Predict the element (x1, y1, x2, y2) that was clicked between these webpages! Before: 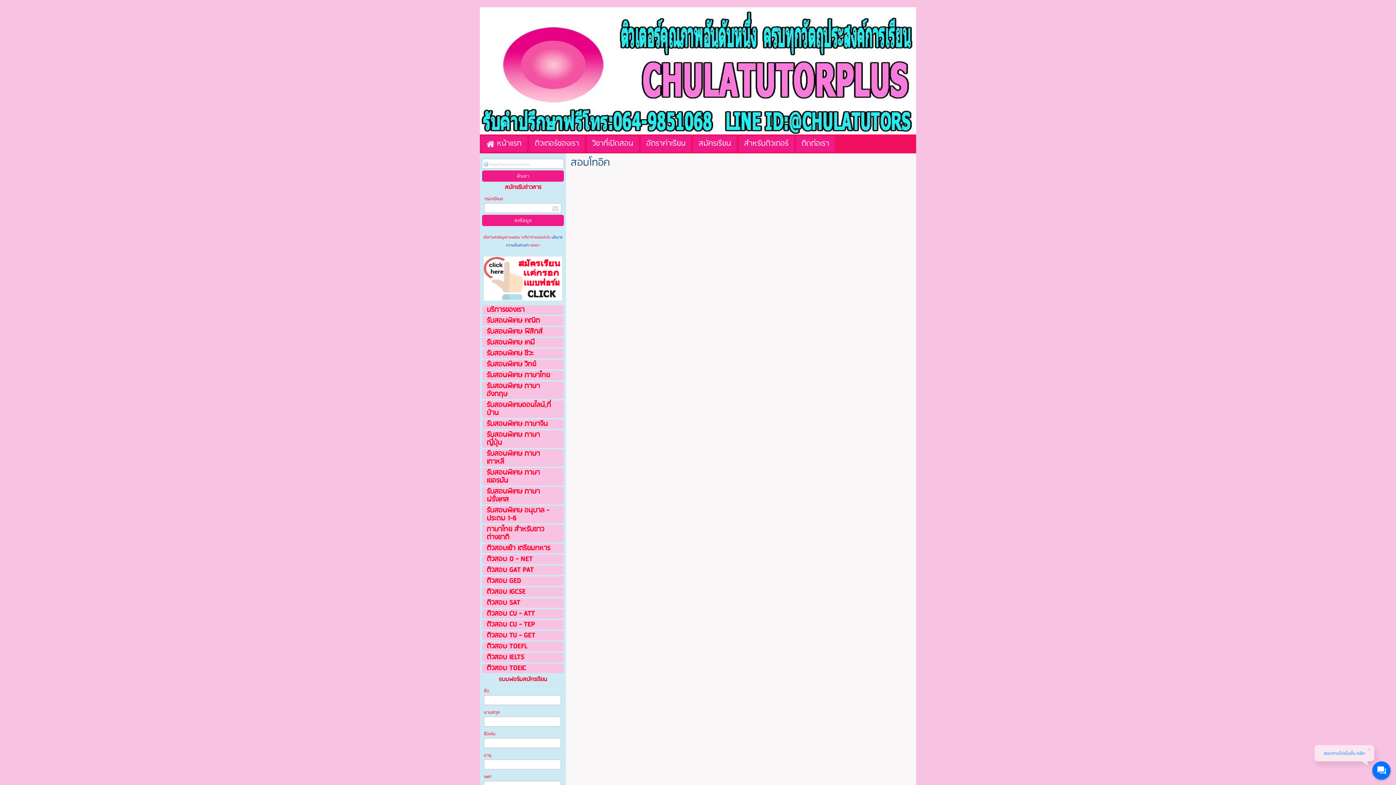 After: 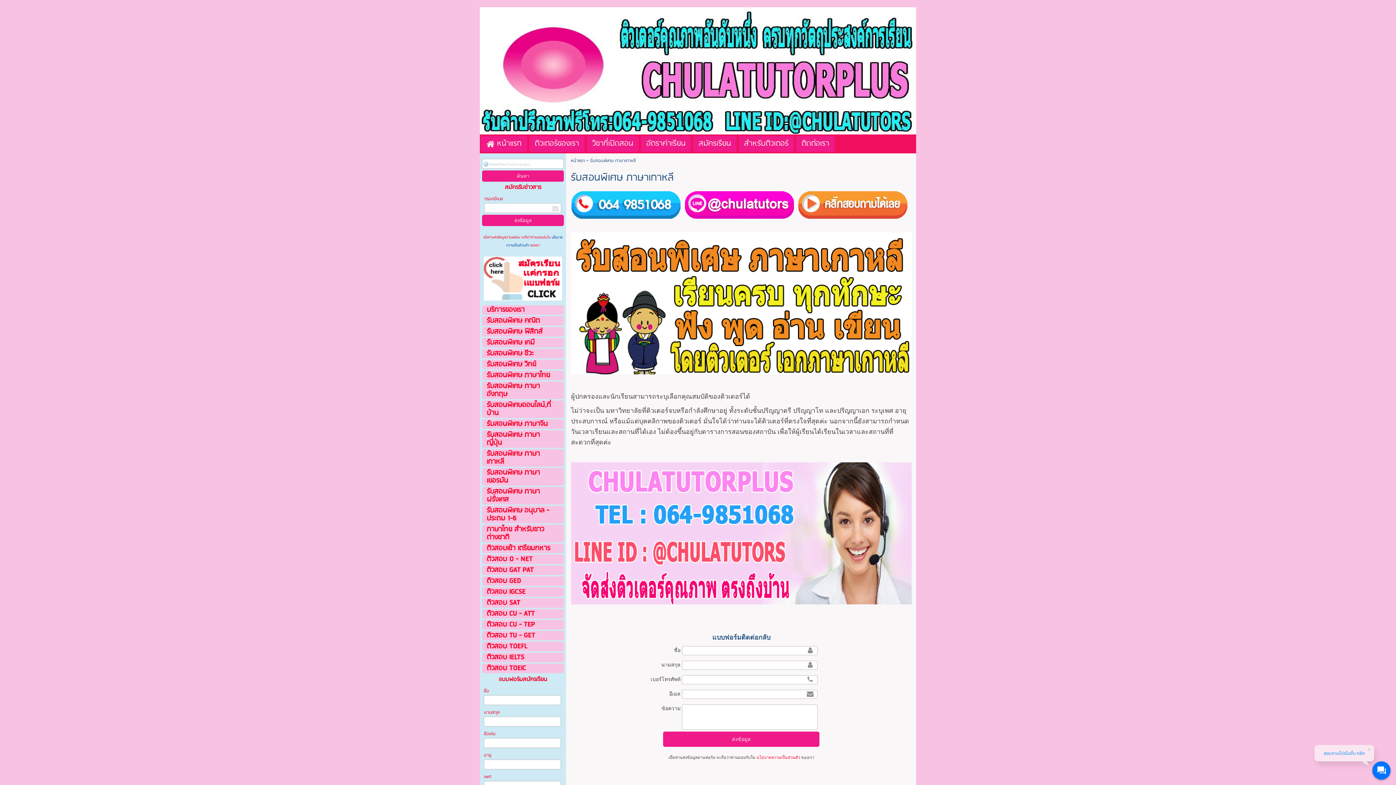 Action: bbox: (486, 449, 552, 466) label: รับสอนพิเศษ ภาษาเกาหลี